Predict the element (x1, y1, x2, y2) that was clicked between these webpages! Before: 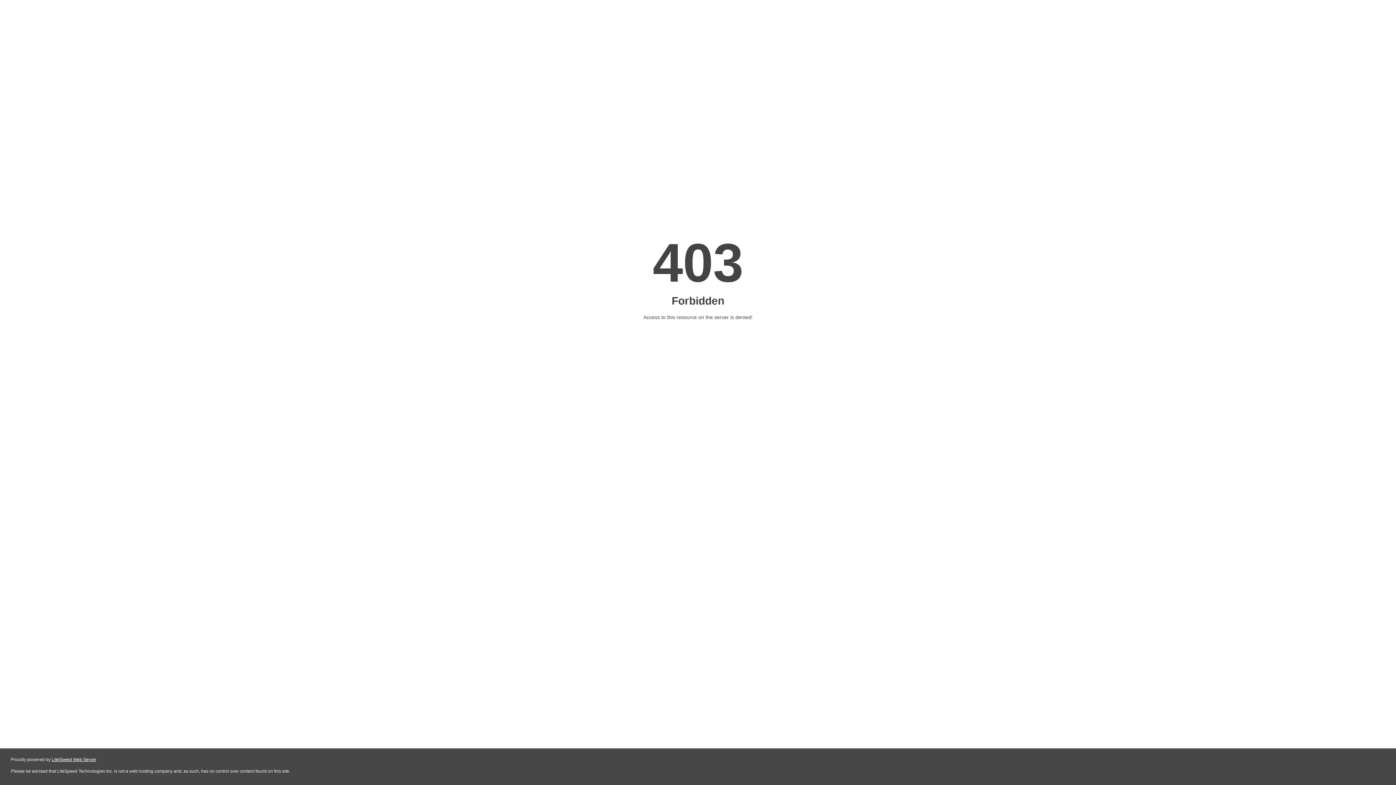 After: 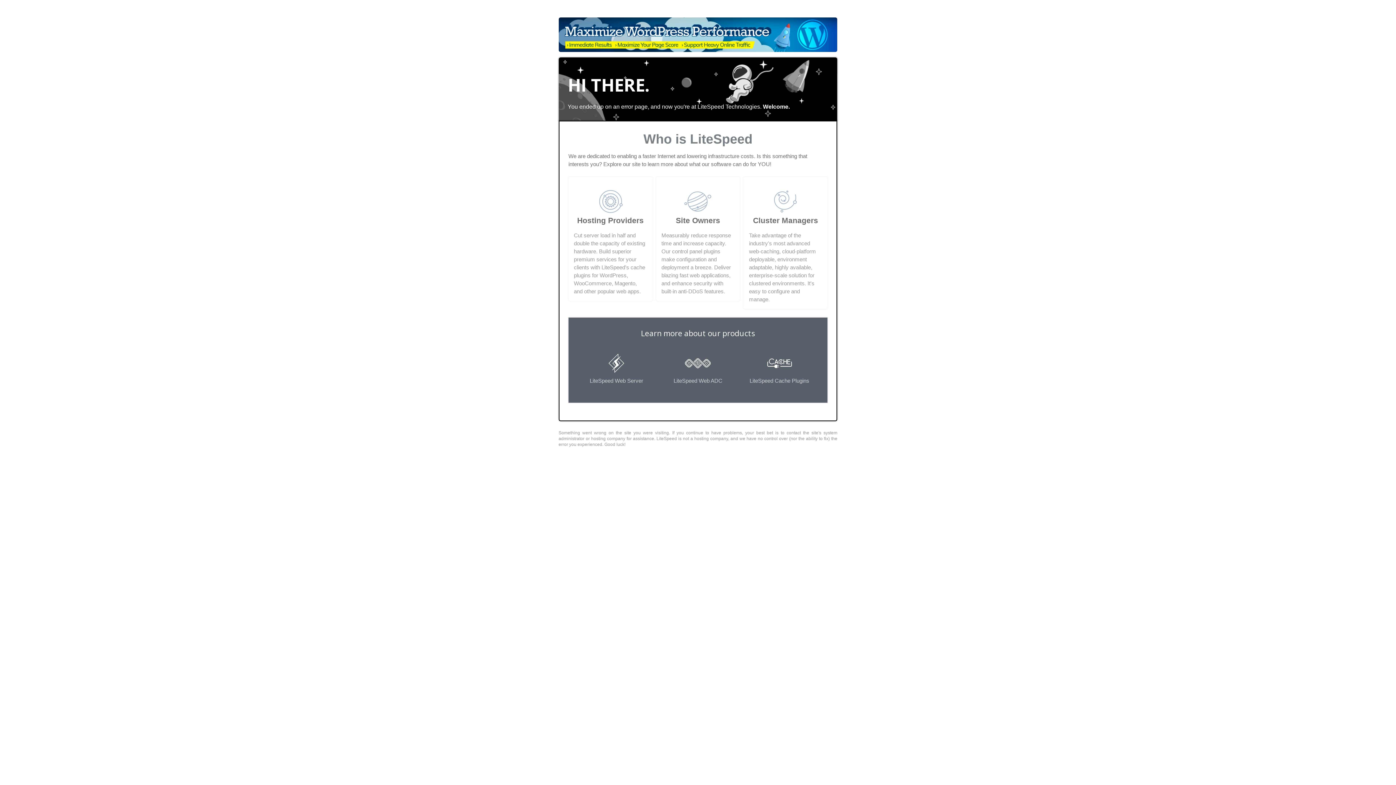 Action: label: LiteSpeed Web Server bbox: (51, 757, 96, 762)